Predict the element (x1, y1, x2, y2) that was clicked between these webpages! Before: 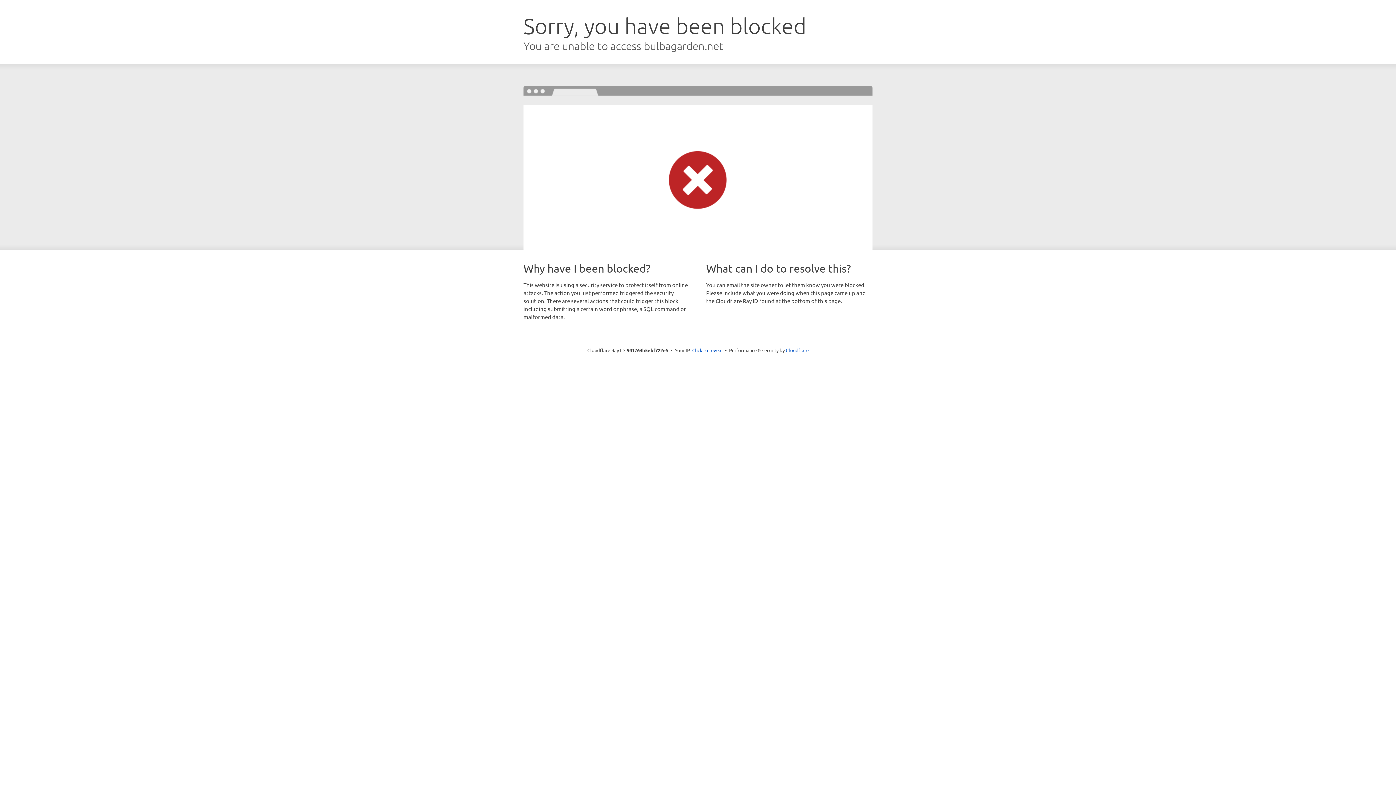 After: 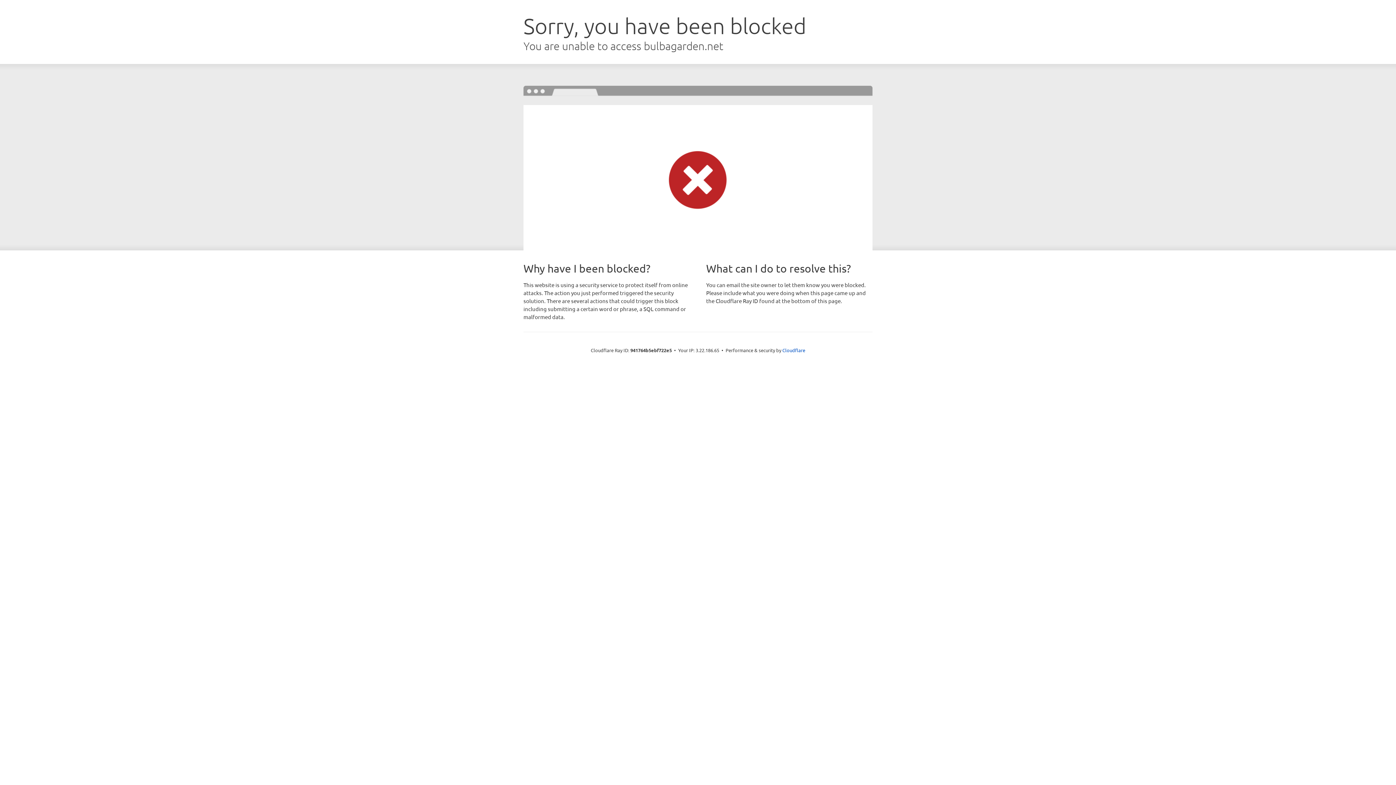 Action: label: Click to reveal bbox: (692, 346, 722, 353)